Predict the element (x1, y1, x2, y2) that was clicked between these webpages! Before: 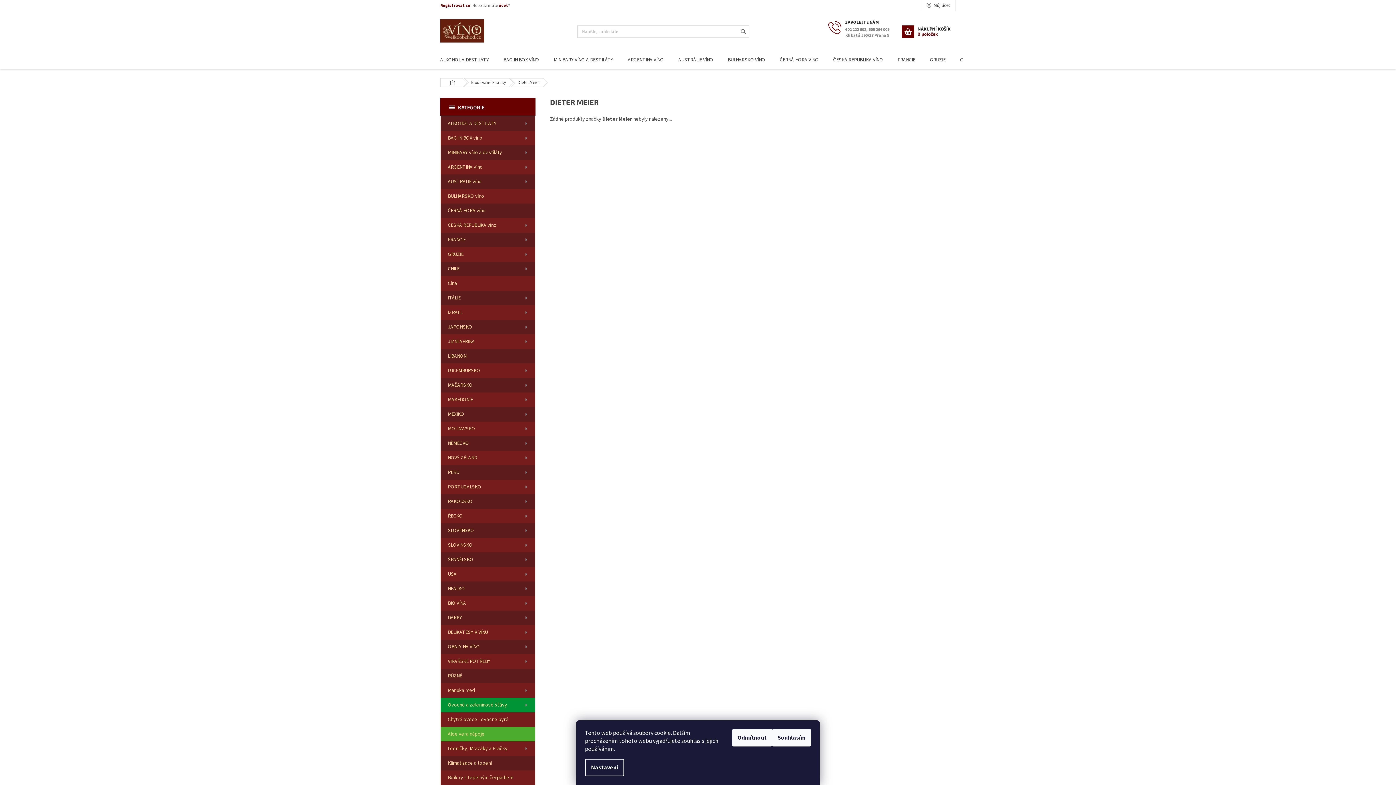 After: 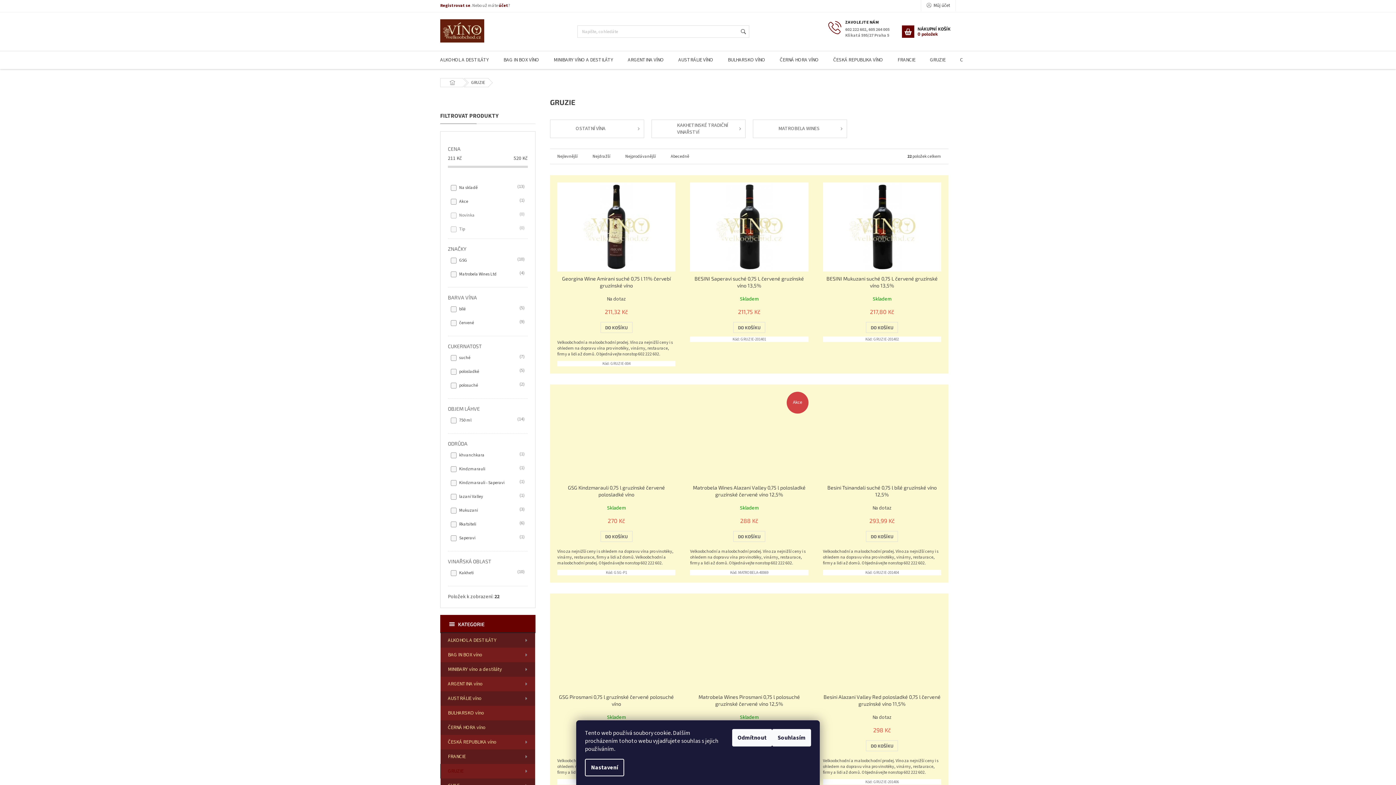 Action: label: GRUZIE bbox: (440, 247, 535, 261)